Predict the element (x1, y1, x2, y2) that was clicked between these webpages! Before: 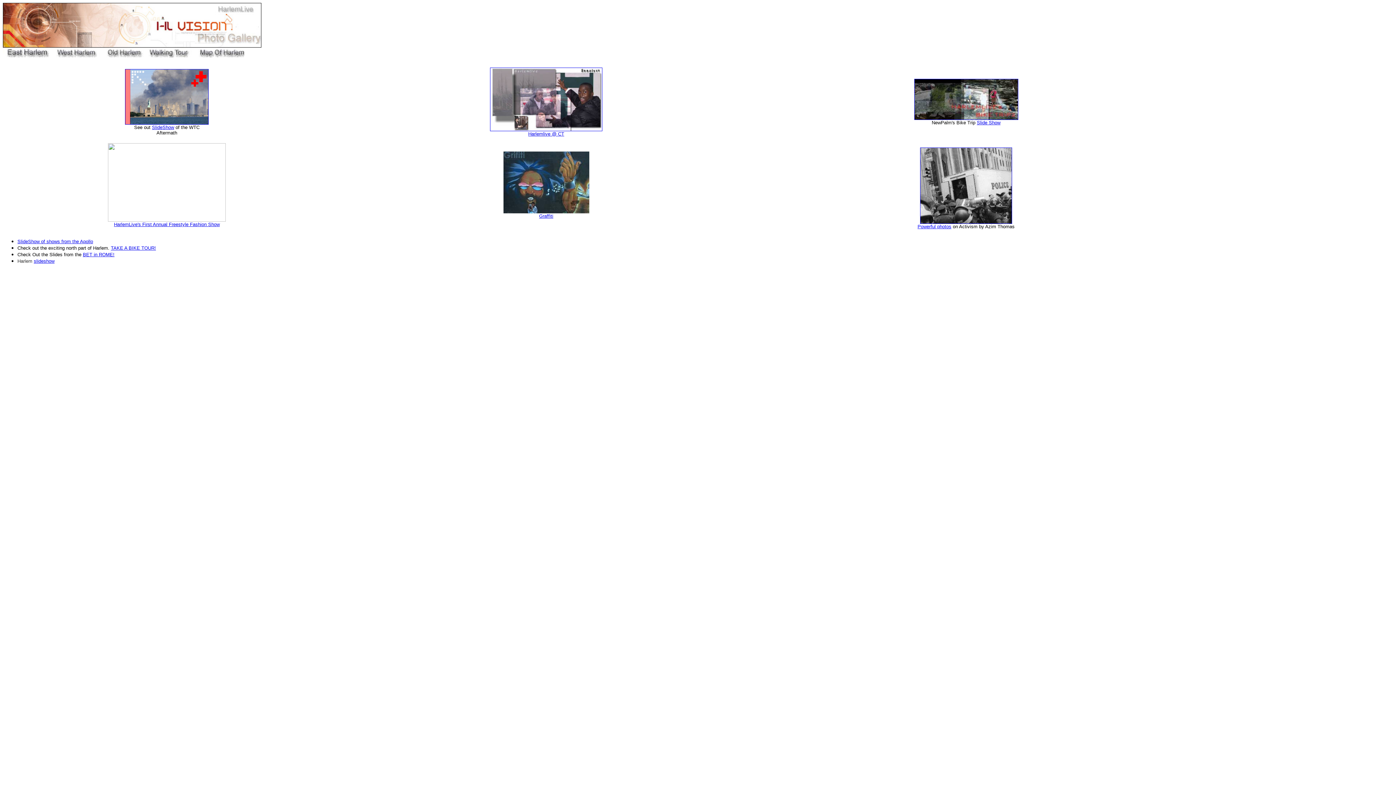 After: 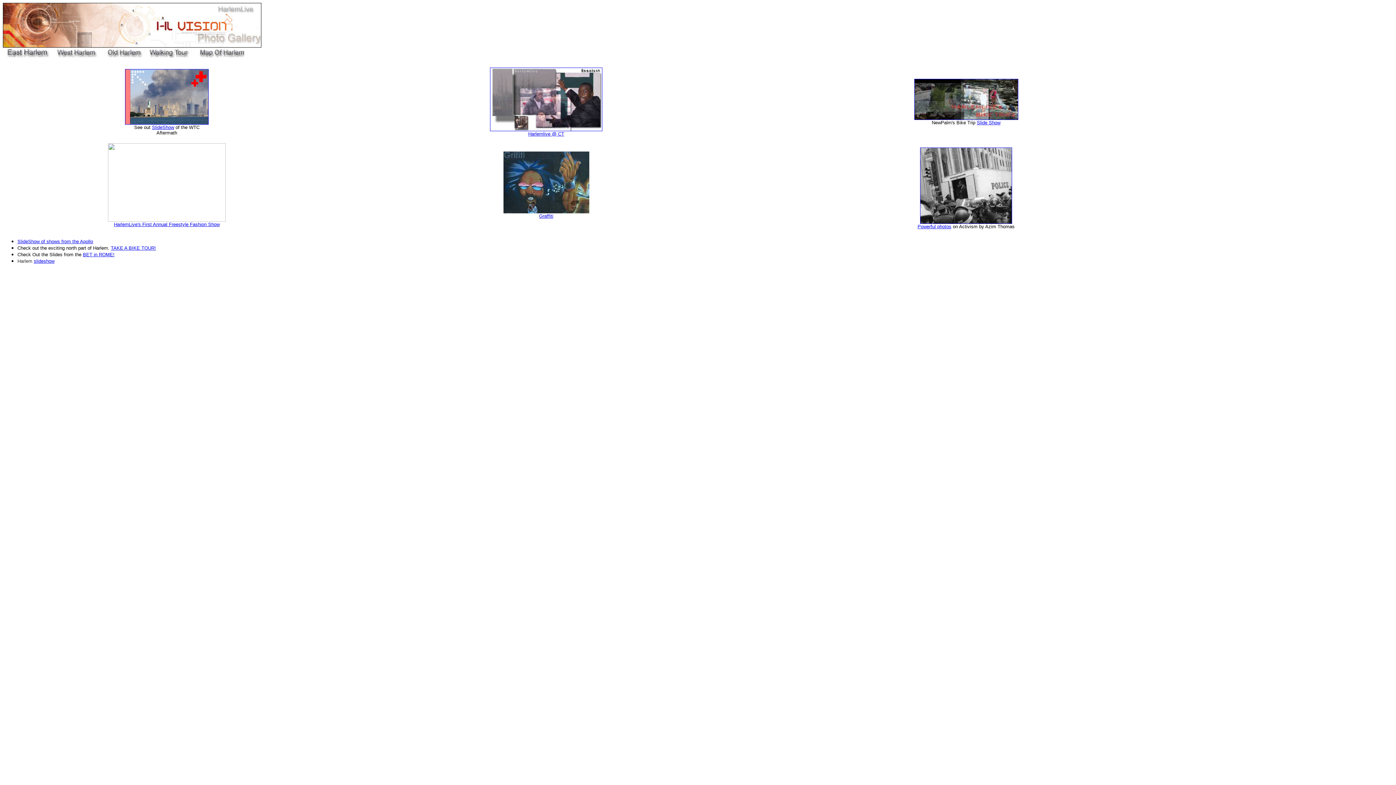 Action: label: BET in ROME! bbox: (82, 252, 114, 257)